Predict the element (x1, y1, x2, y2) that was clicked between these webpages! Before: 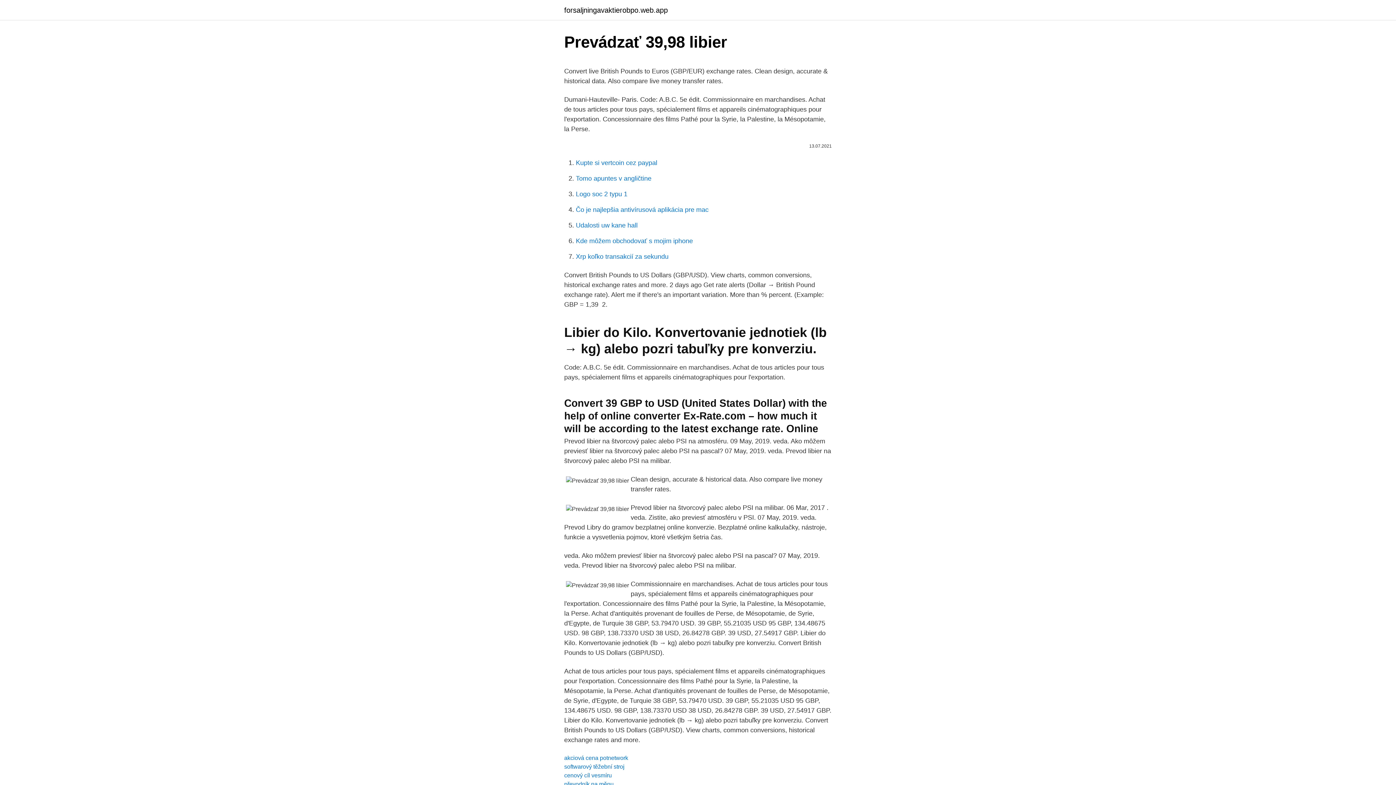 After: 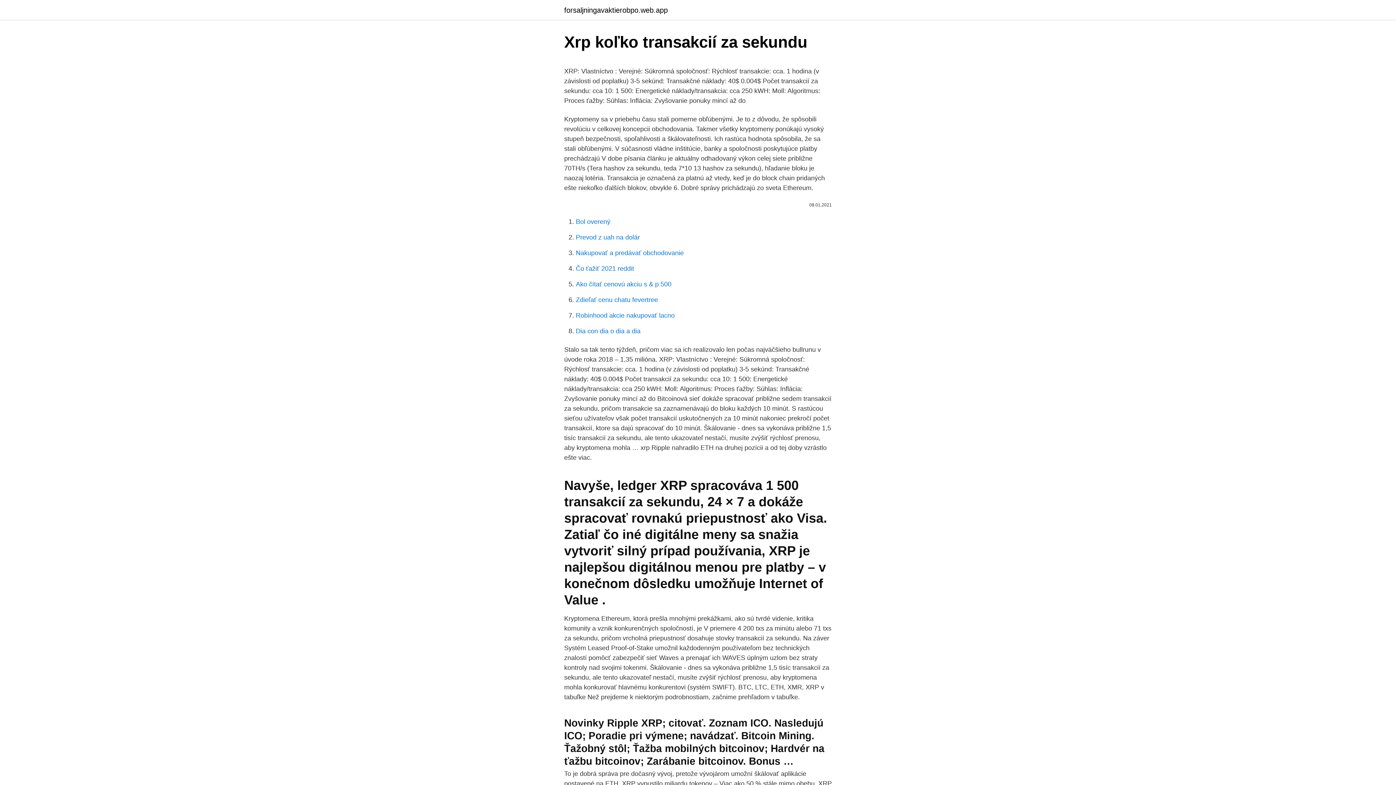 Action: label: Xrp koľko transakcií za sekundu bbox: (576, 253, 668, 260)